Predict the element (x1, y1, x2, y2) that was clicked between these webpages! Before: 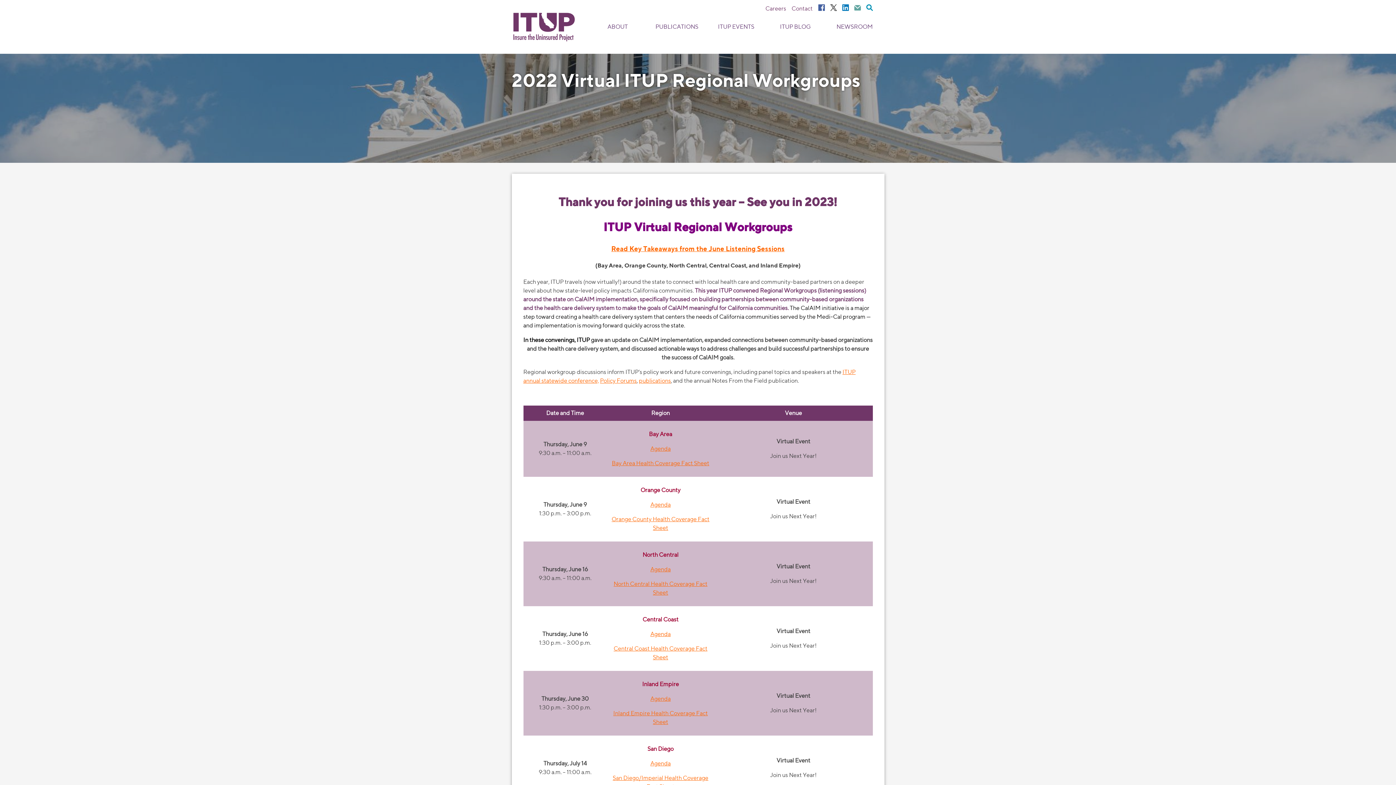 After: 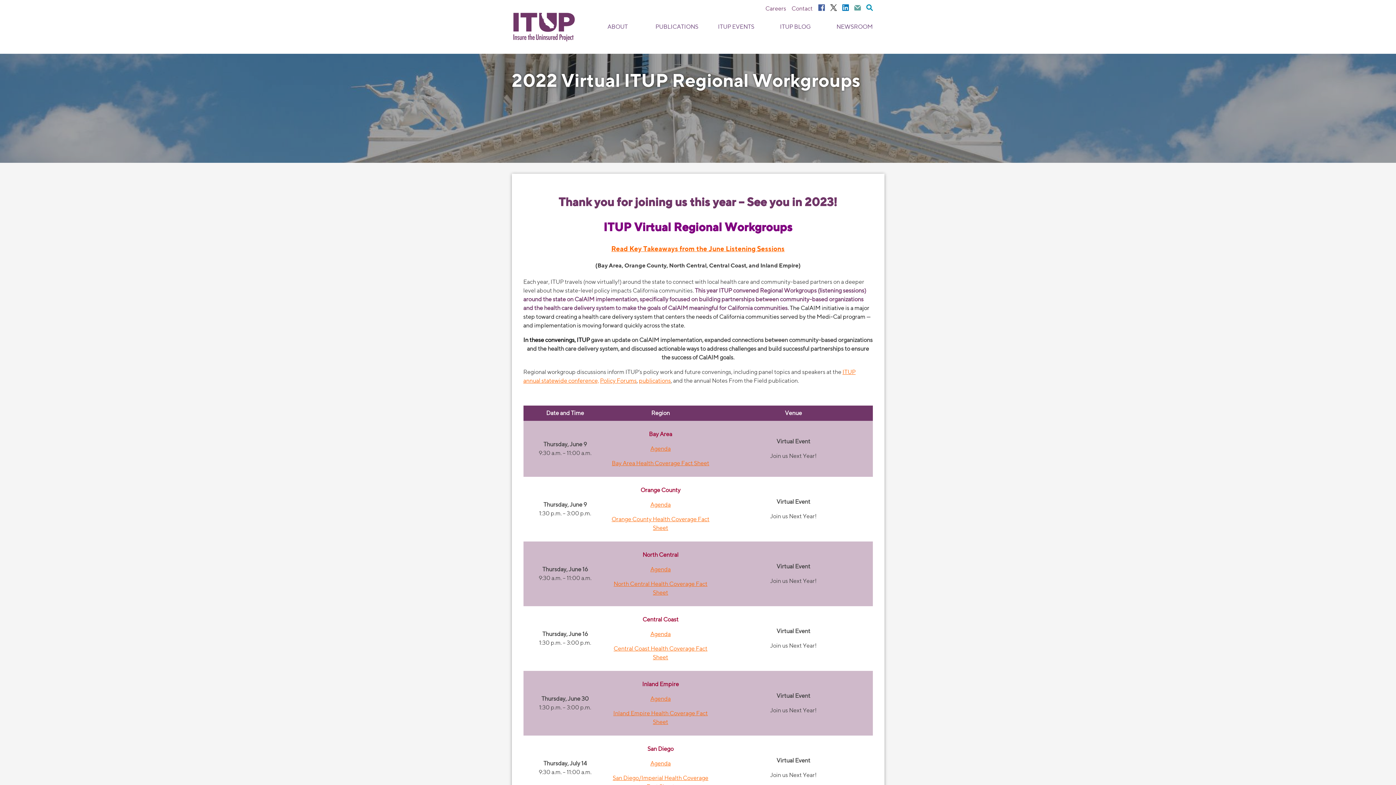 Action: bbox: (830, 5, 836, 12)